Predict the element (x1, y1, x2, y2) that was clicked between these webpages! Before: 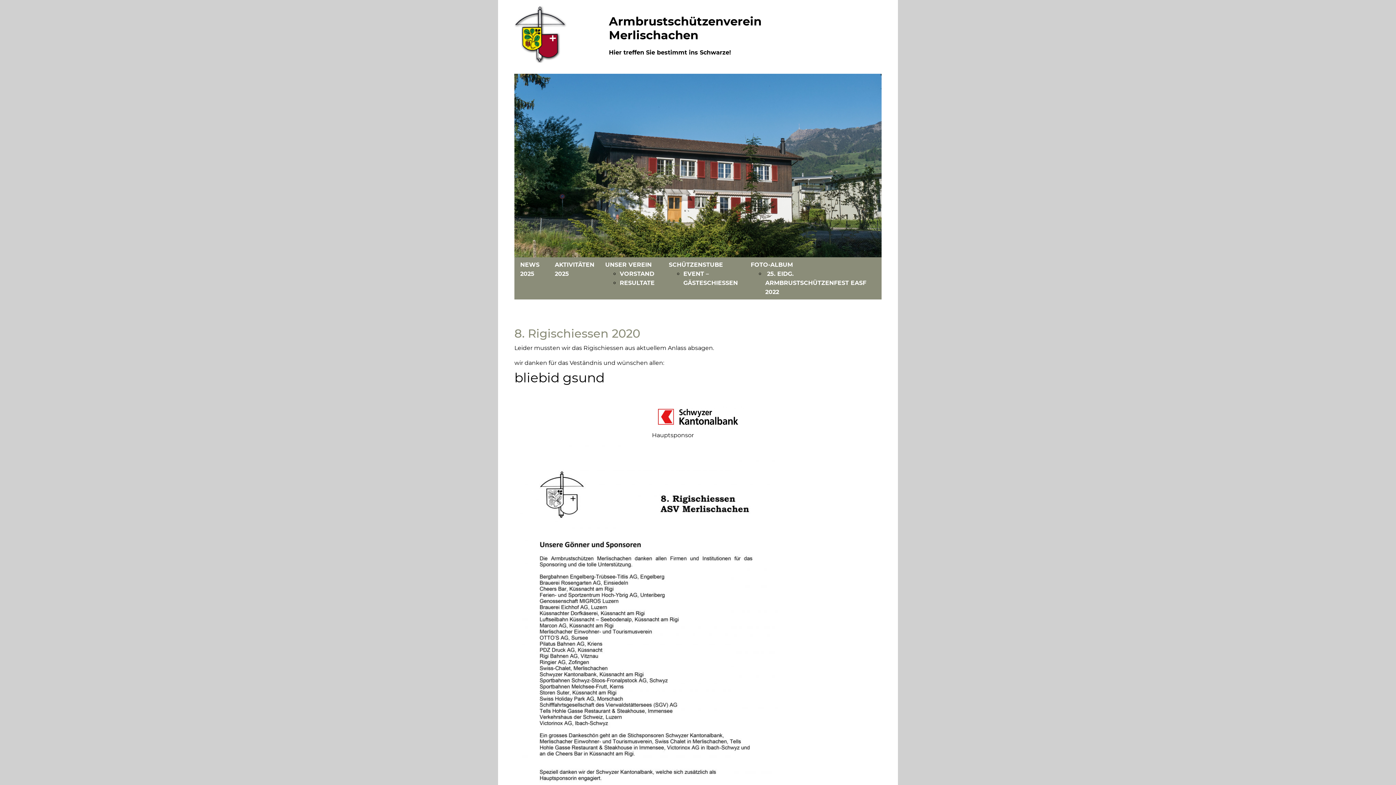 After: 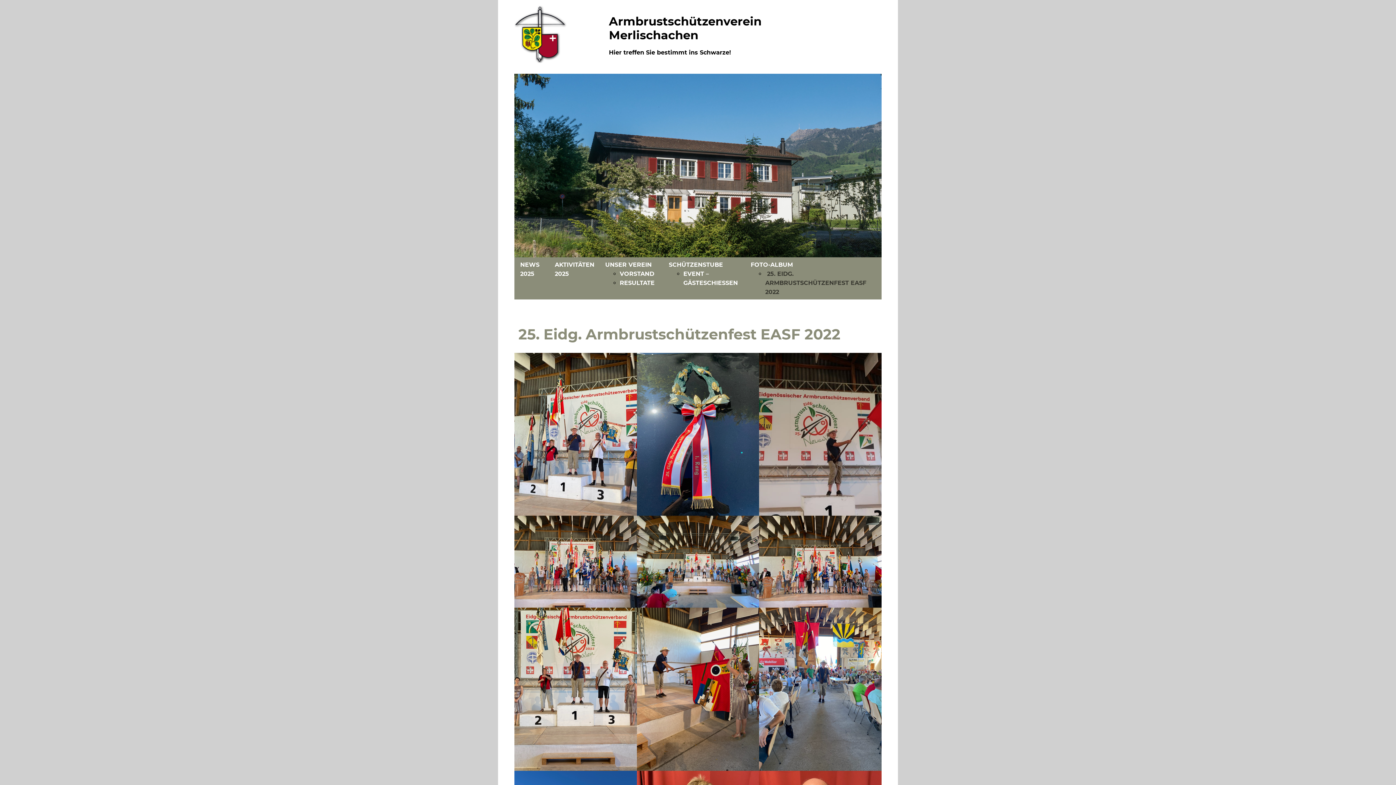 Action: label:  25. EIDG. ARMBRUSTSCHÜTZENFEST EASF 2022 bbox: (765, 270, 866, 295)